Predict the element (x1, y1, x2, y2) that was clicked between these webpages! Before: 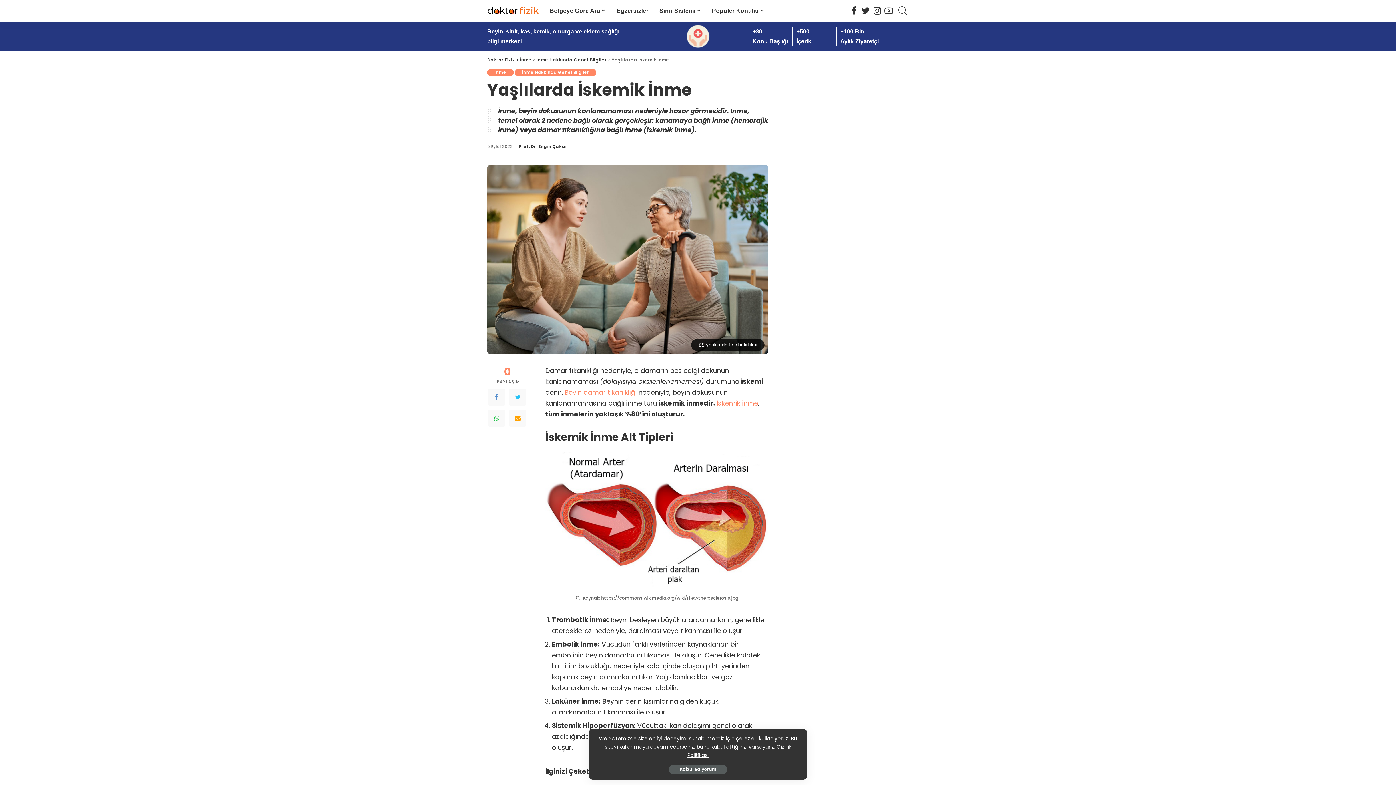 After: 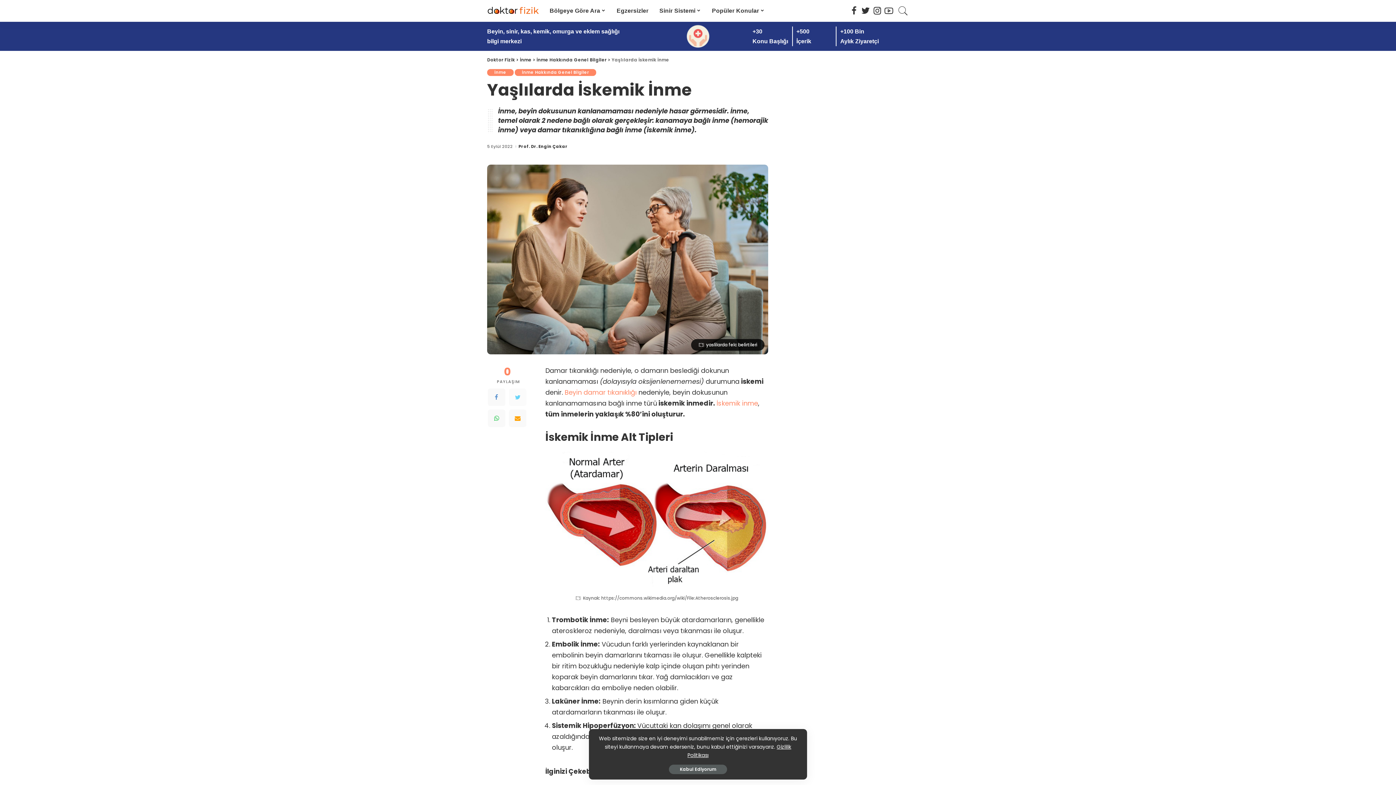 Action: bbox: (509, 388, 526, 406)